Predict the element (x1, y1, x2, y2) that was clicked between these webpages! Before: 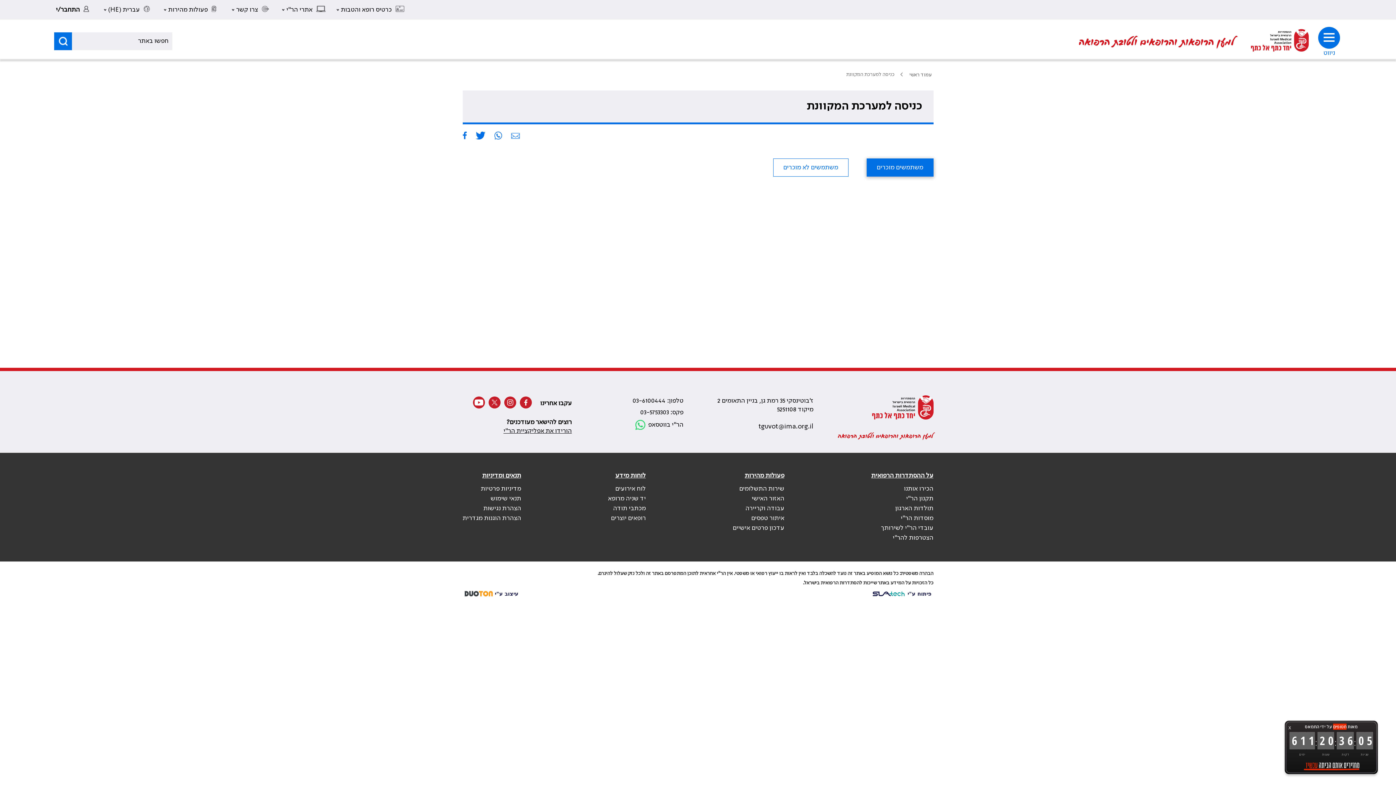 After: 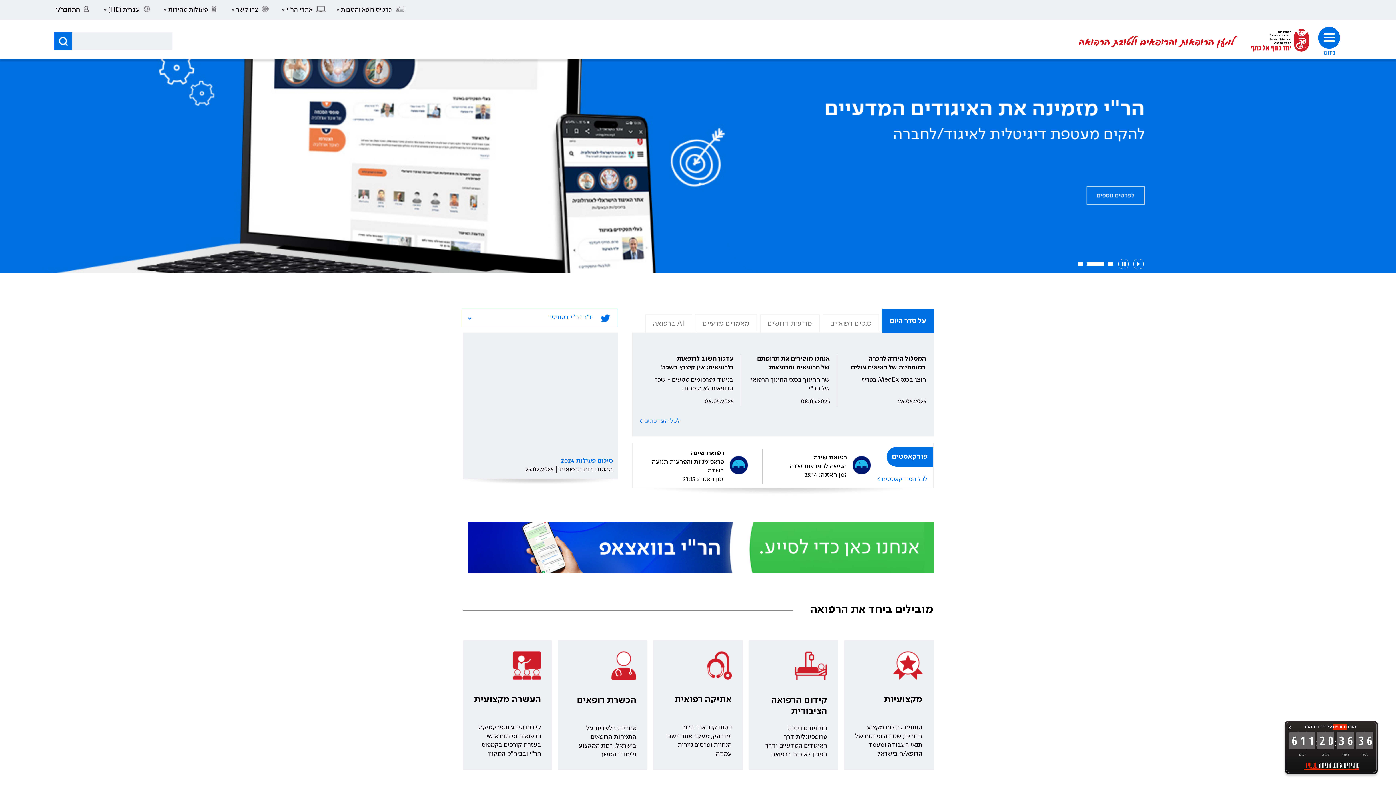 Action: bbox: (905, 72, 933, 77) label: עמוד ראשי 